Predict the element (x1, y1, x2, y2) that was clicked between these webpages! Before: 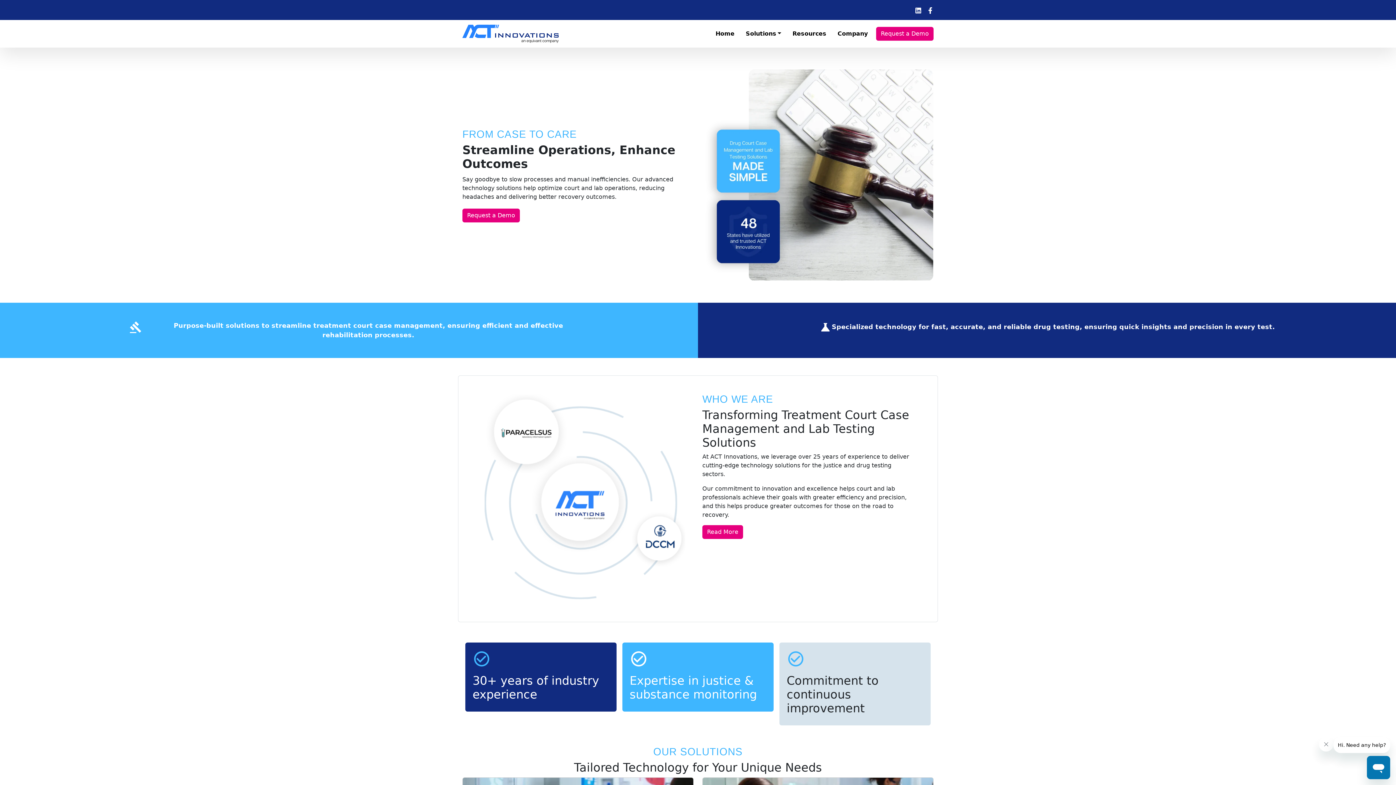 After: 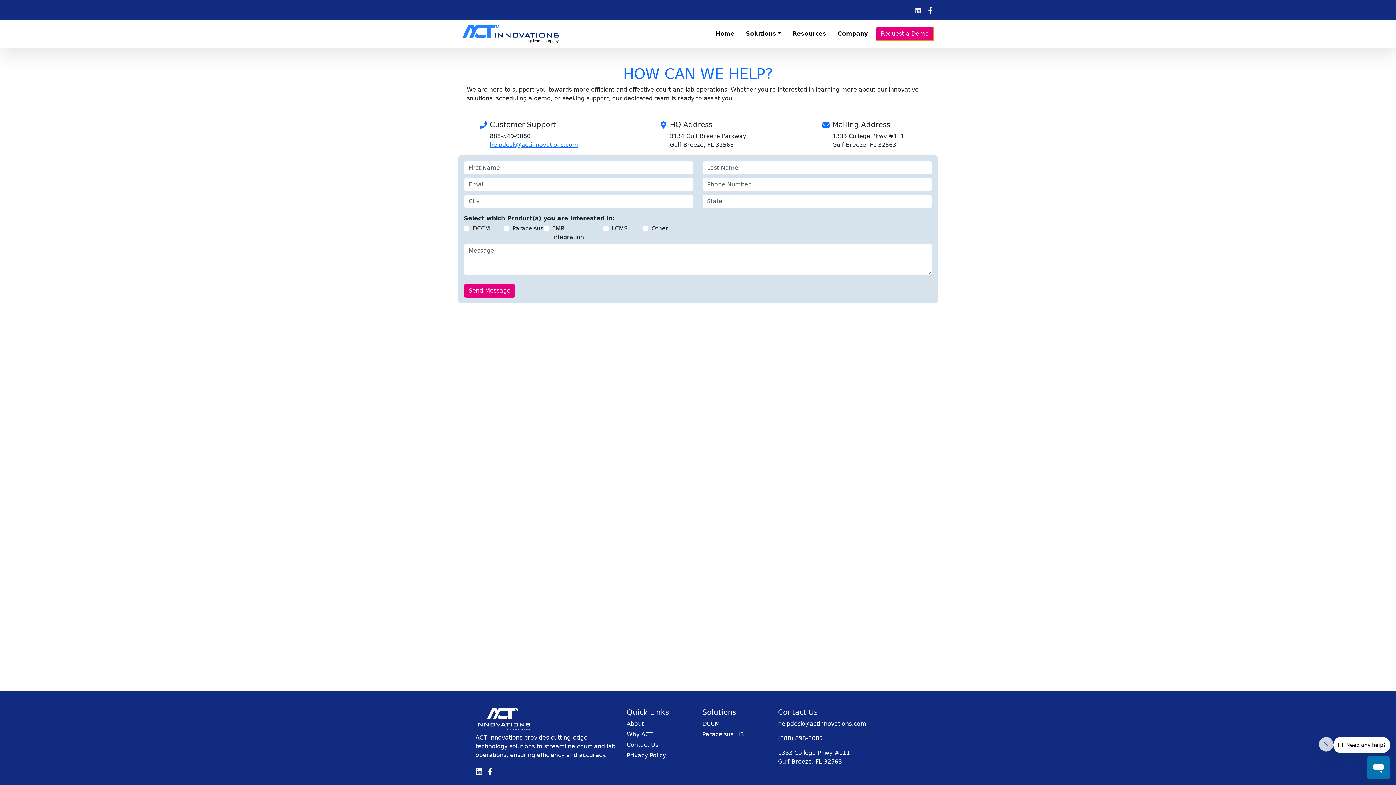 Action: label: Request a Demo bbox: (876, 26, 933, 40)